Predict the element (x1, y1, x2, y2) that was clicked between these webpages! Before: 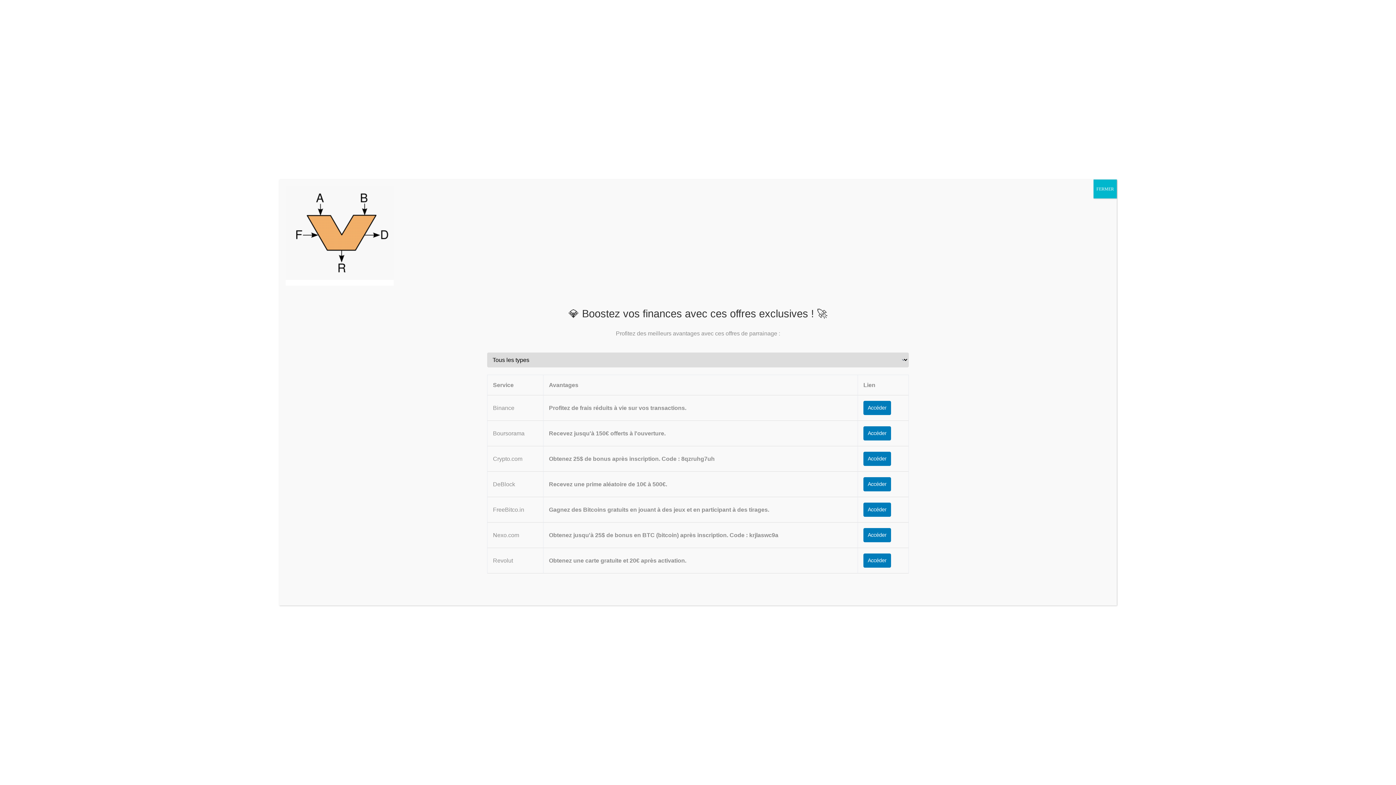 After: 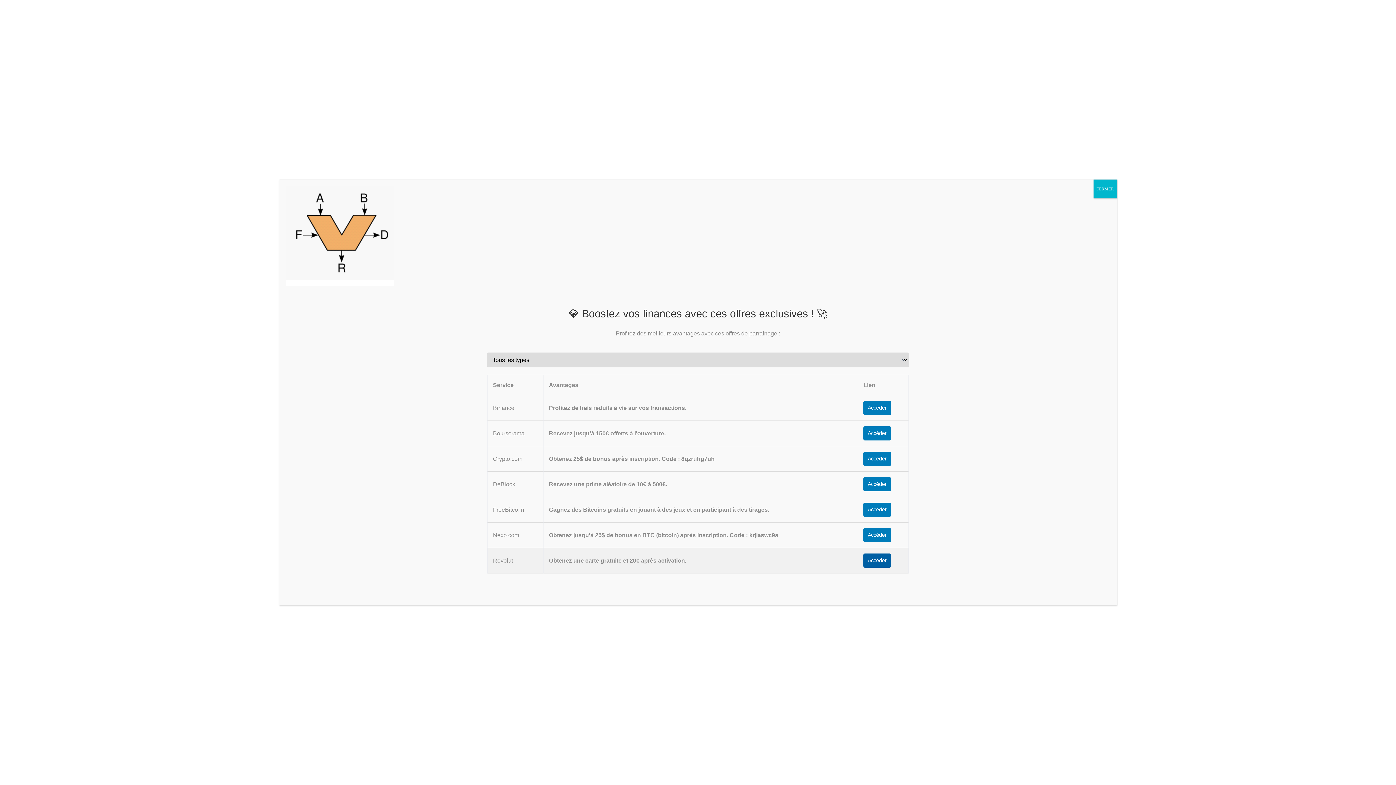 Action: bbox: (863, 553, 891, 567) label: Accéder